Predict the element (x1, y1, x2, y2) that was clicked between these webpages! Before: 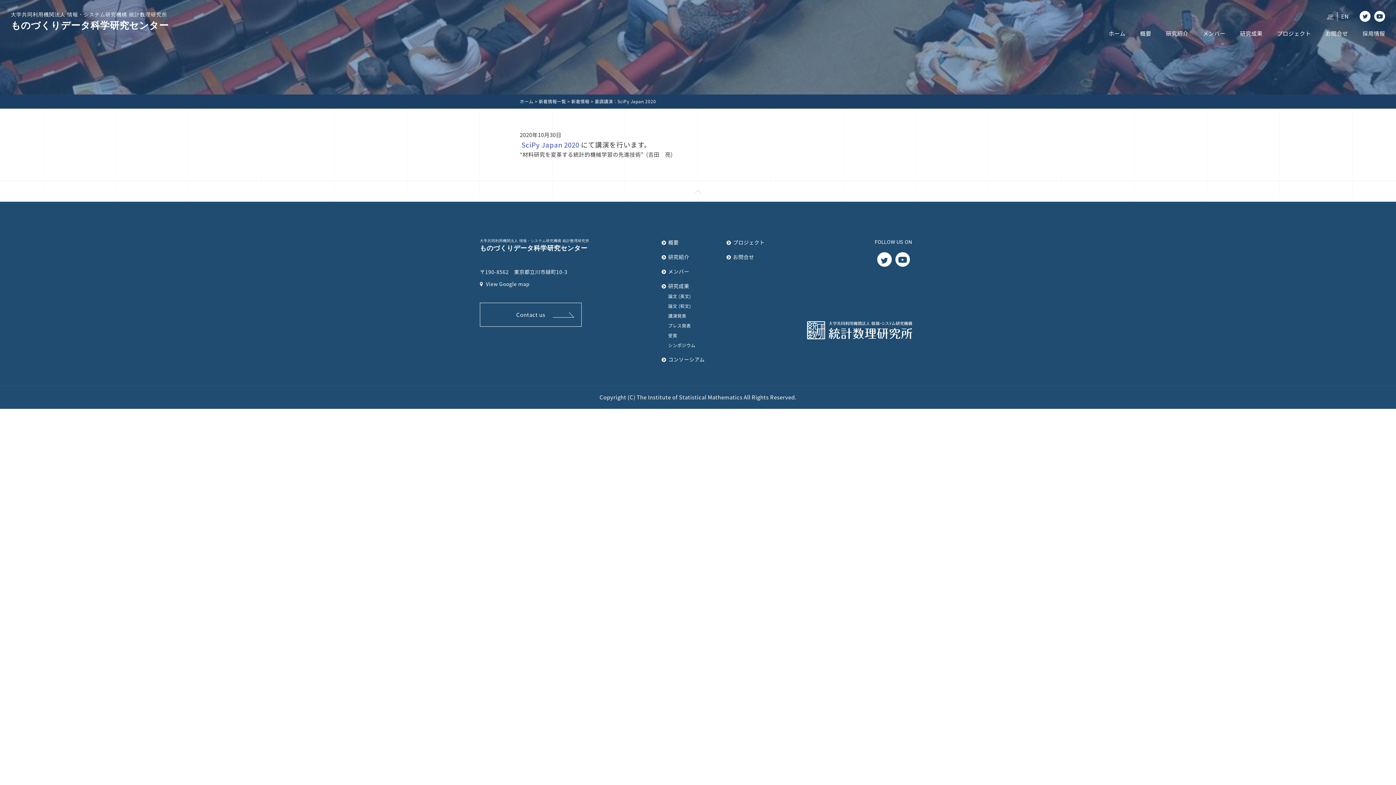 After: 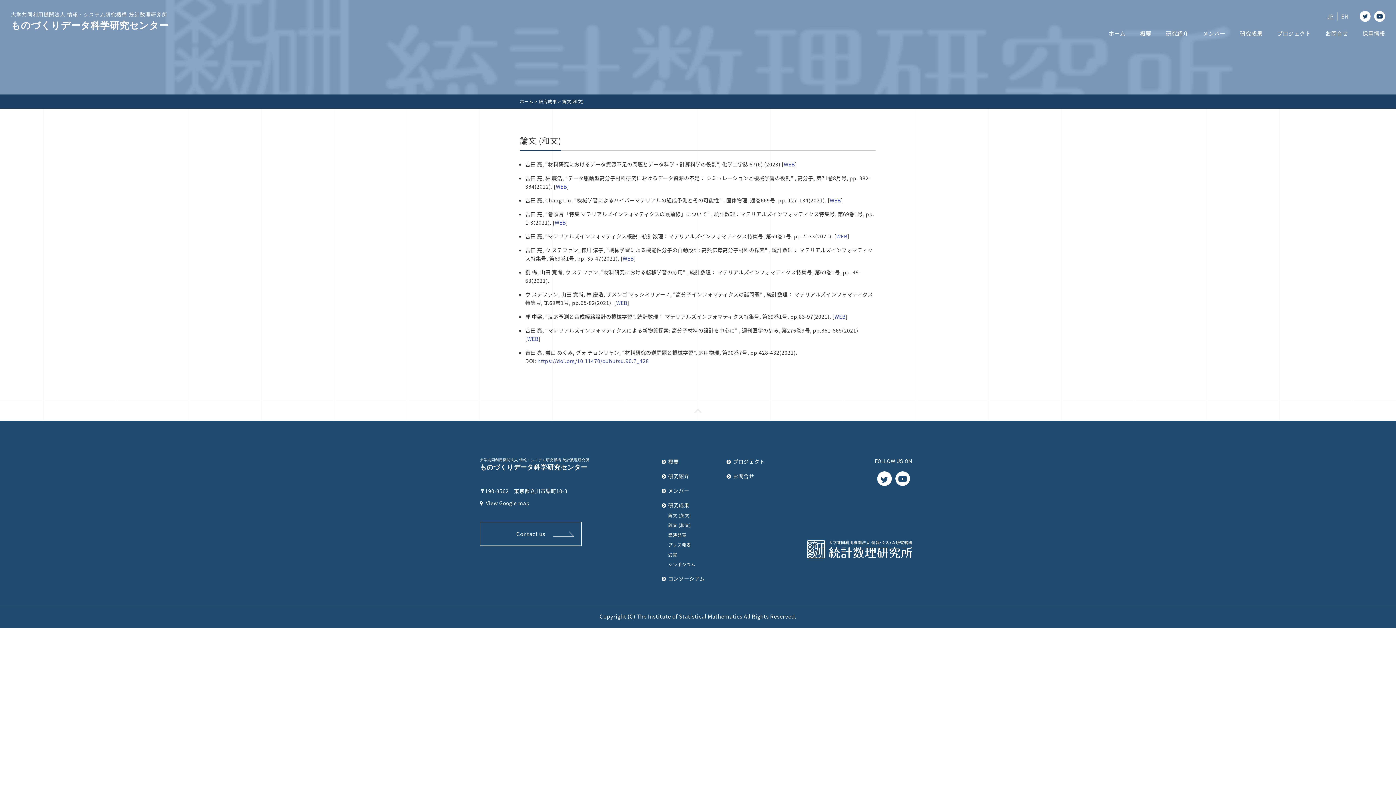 Action: bbox: (661, 302, 691, 309) label: 論文 (和文)